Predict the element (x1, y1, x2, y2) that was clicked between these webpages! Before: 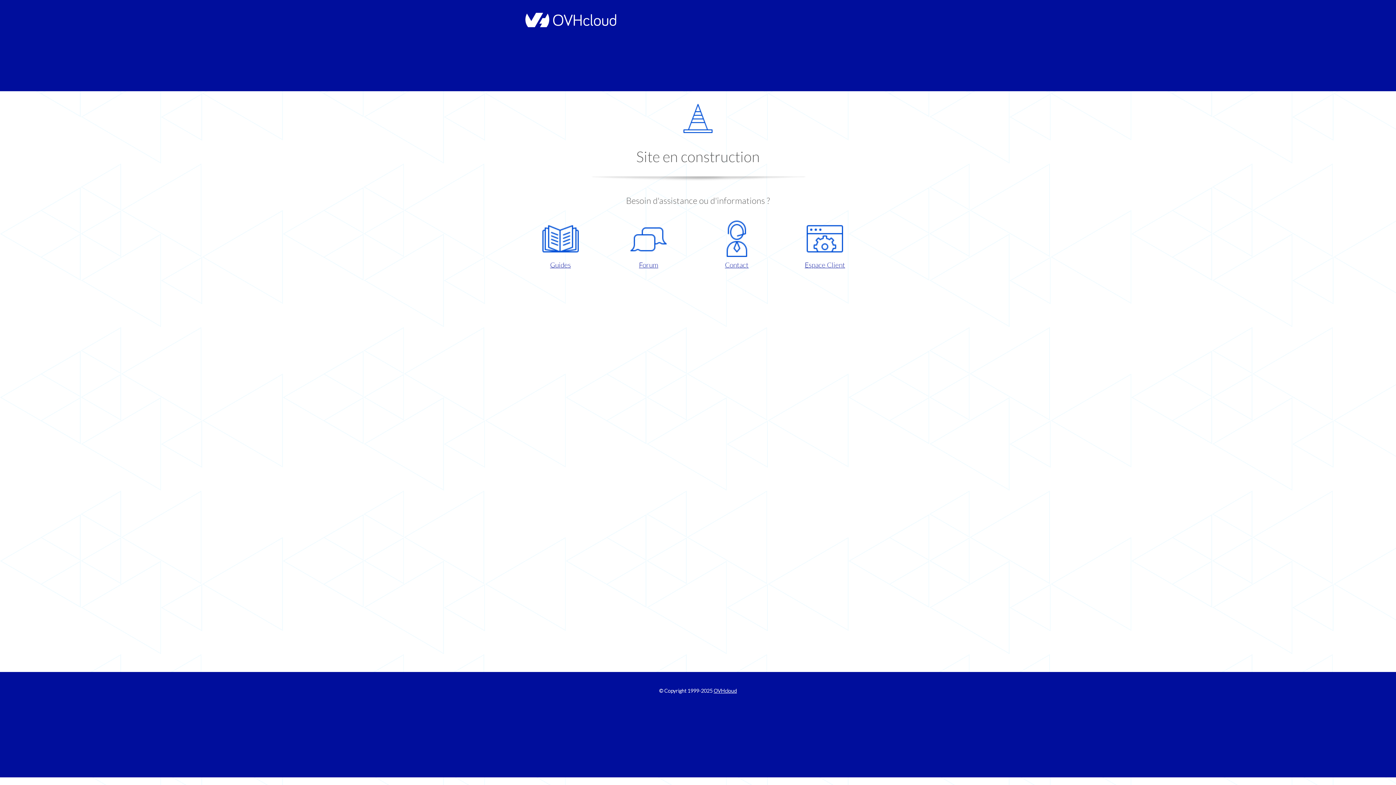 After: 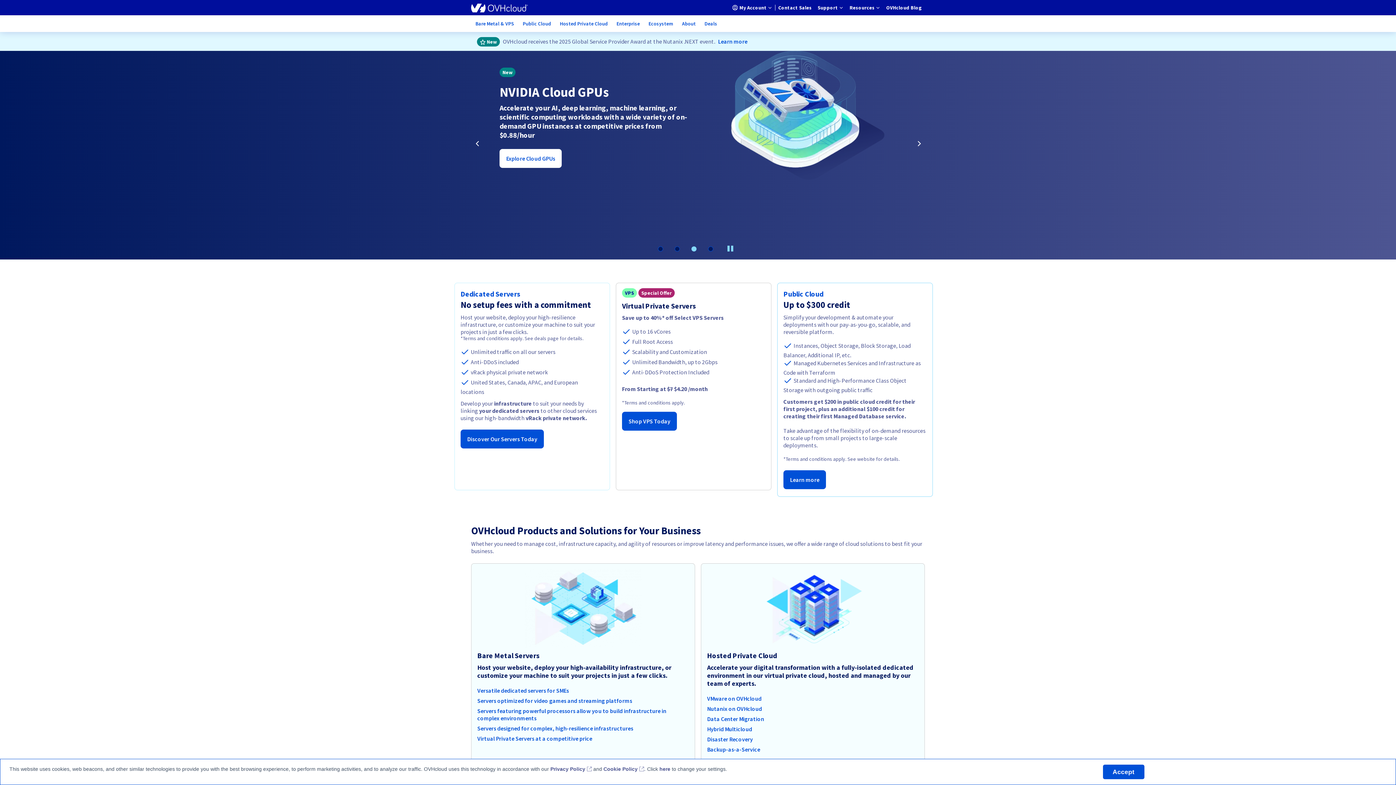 Action: bbox: (521, 22, 616, 28)